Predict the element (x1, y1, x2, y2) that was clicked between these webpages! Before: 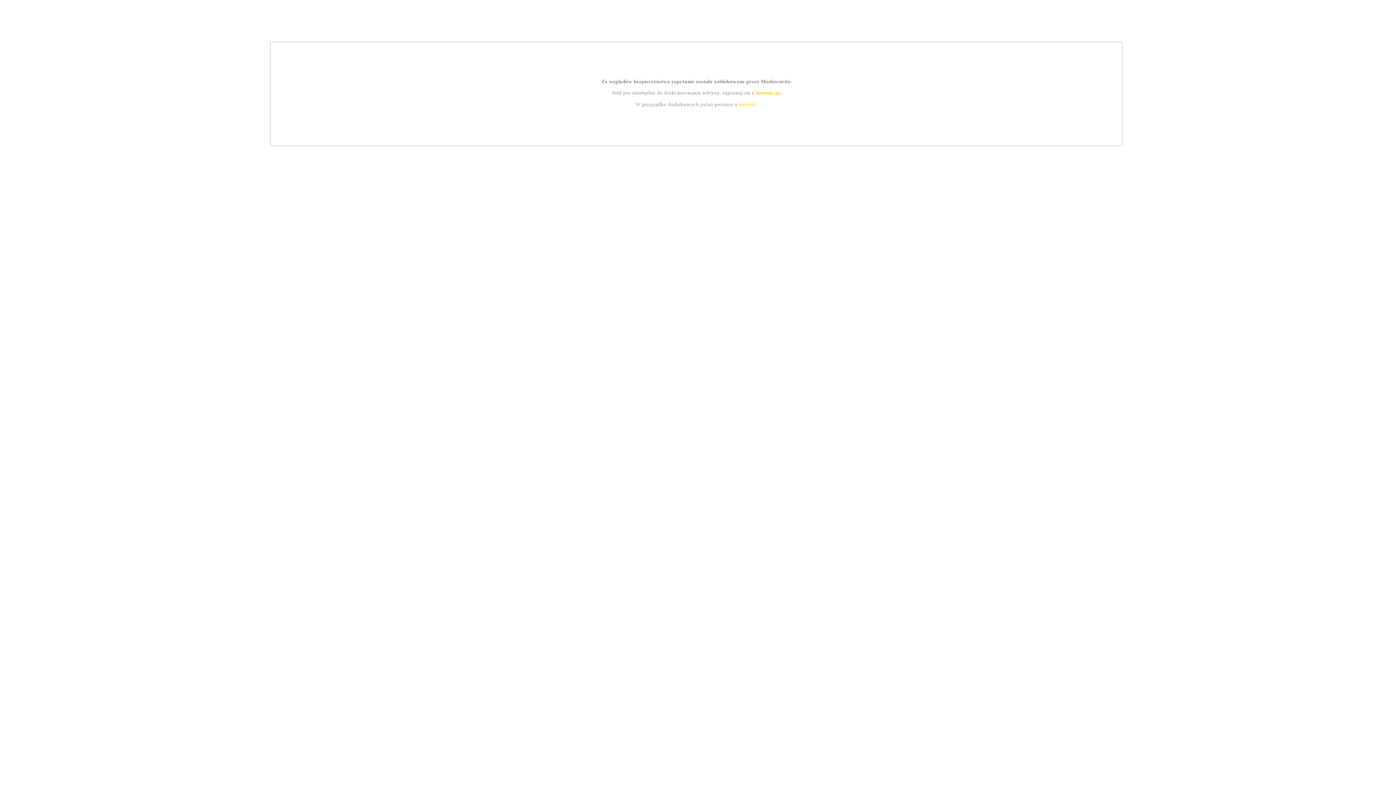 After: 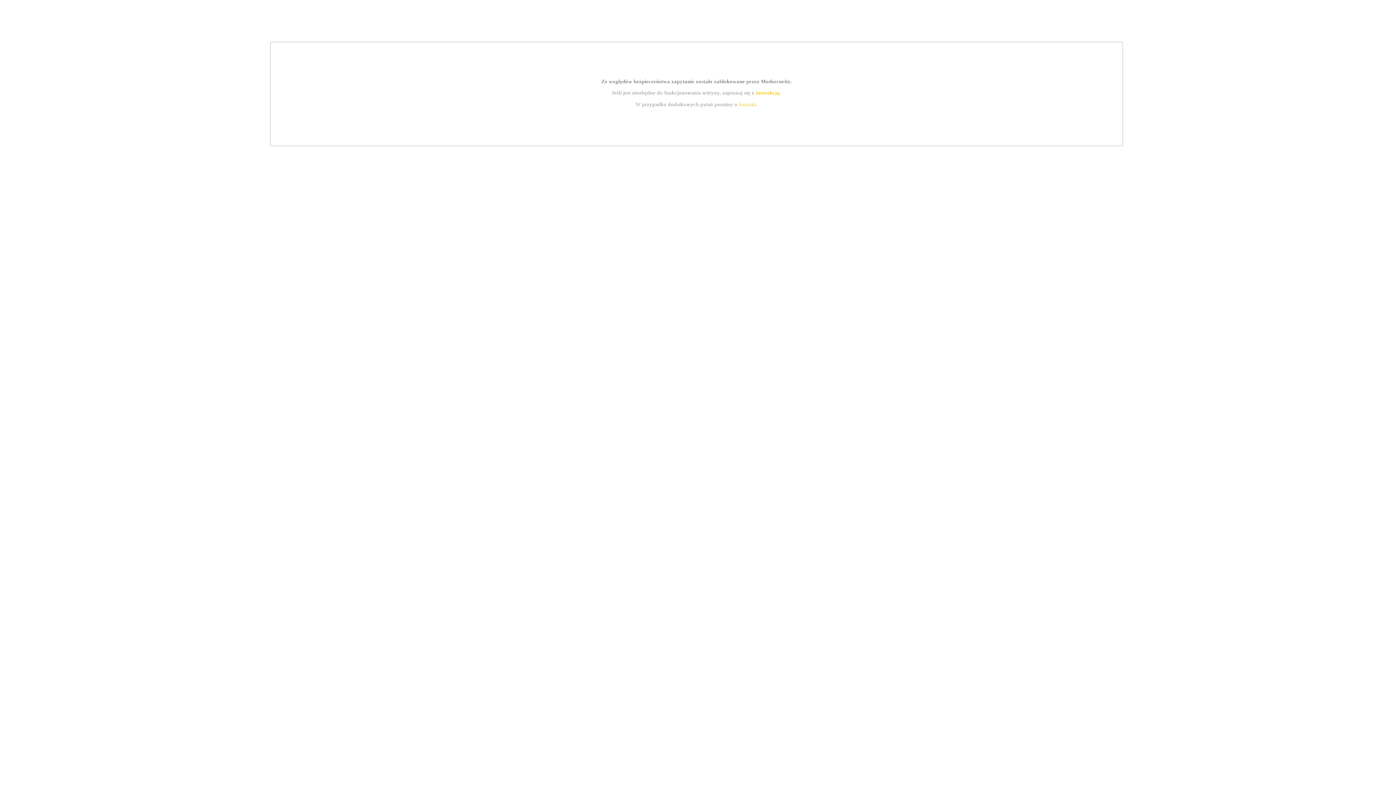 Action: label: instrukcją bbox: (755, 89, 779, 95)